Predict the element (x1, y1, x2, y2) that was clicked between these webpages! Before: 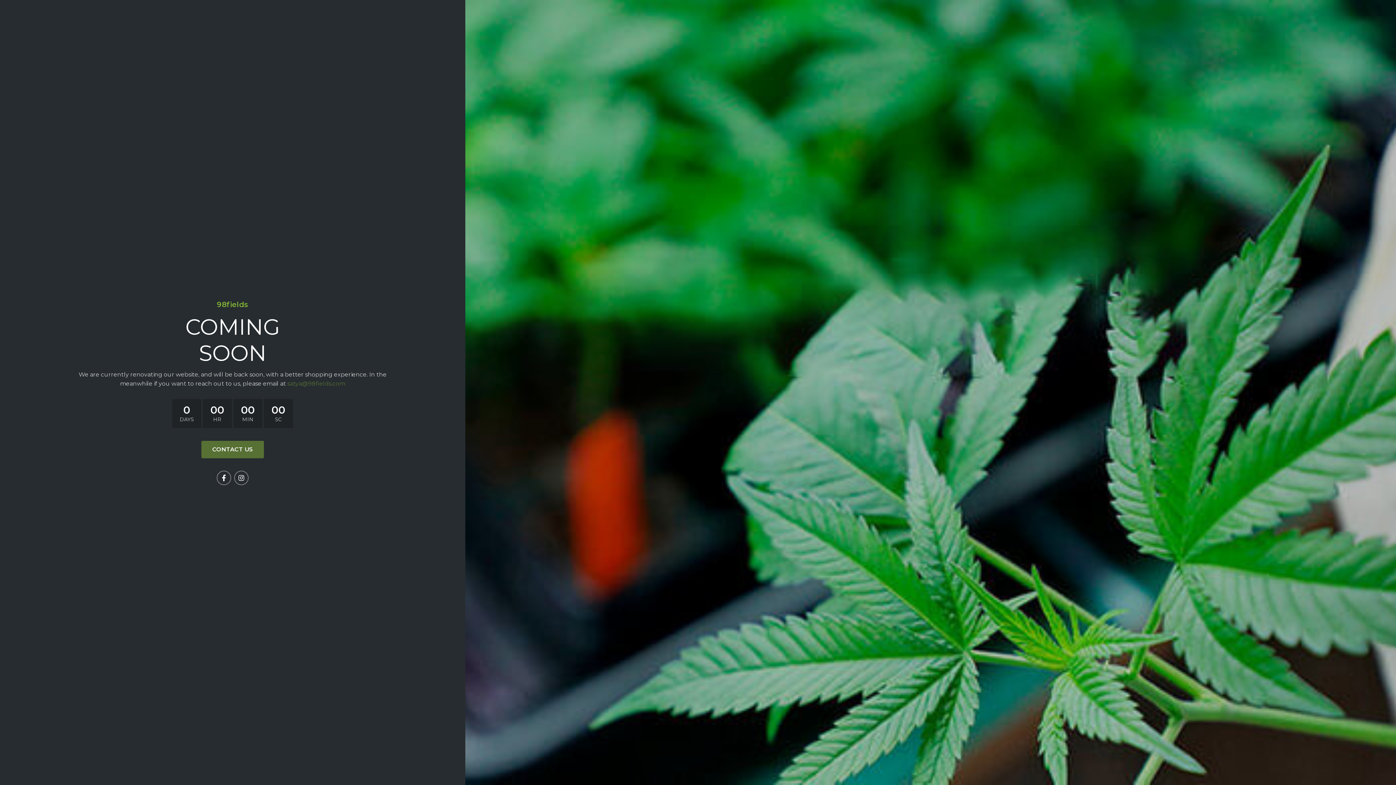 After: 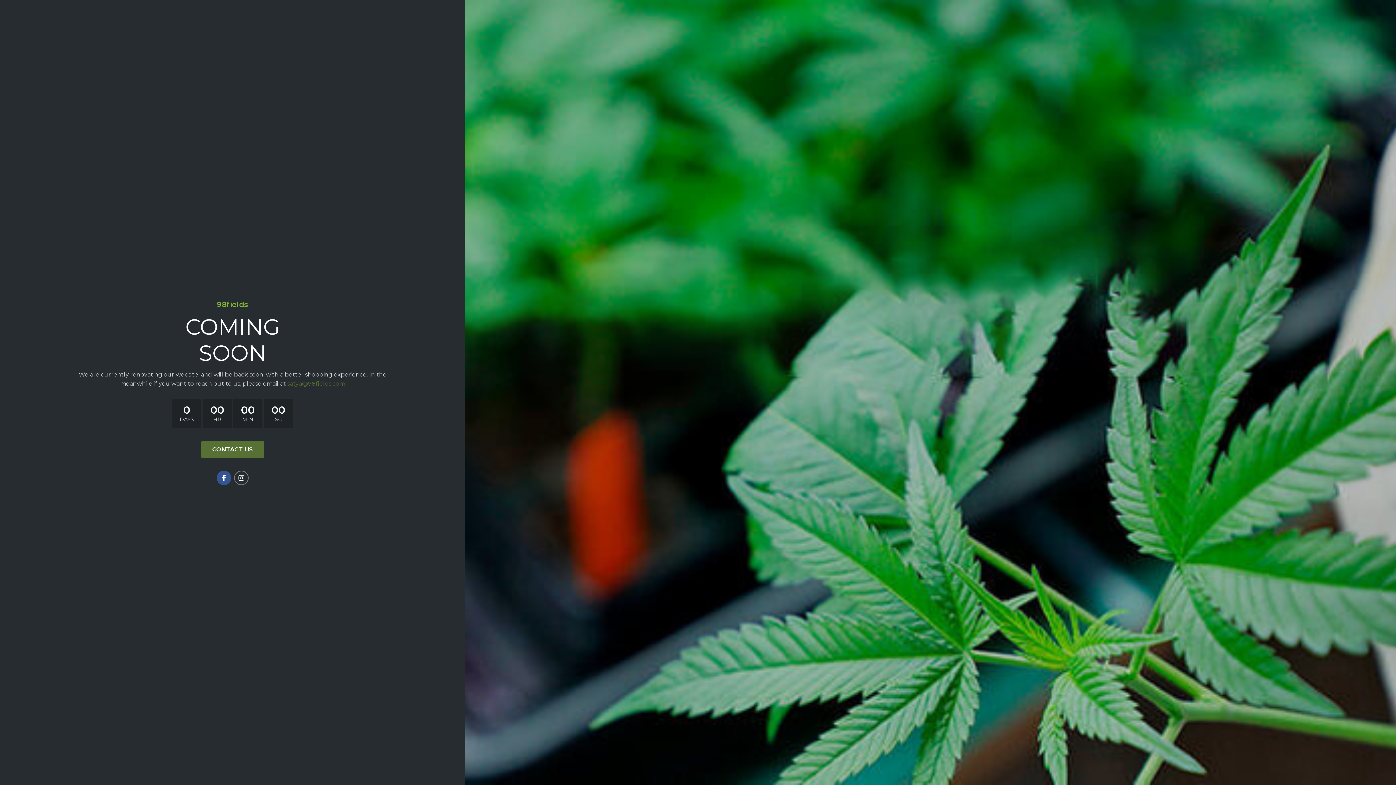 Action: label:  Facebook bbox: (216, 470, 231, 485)